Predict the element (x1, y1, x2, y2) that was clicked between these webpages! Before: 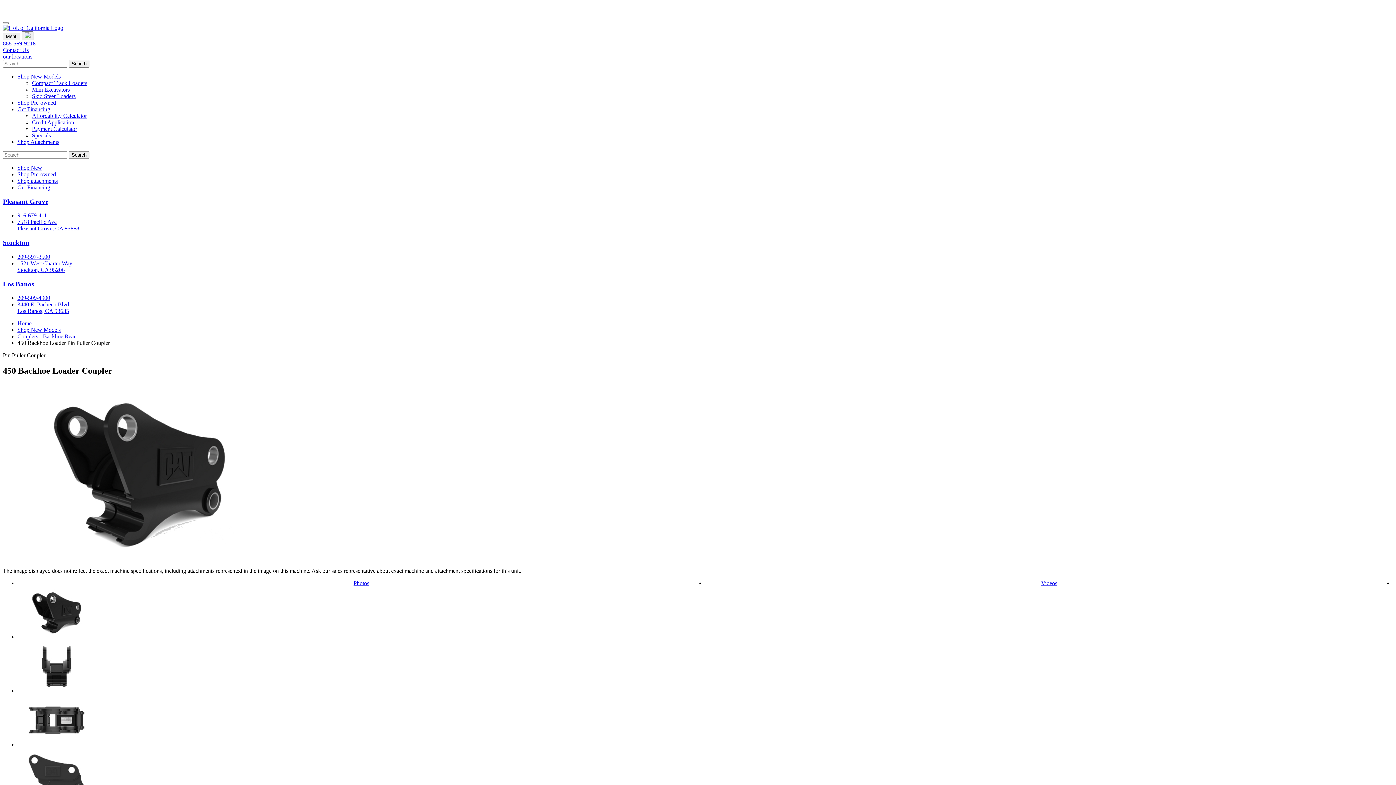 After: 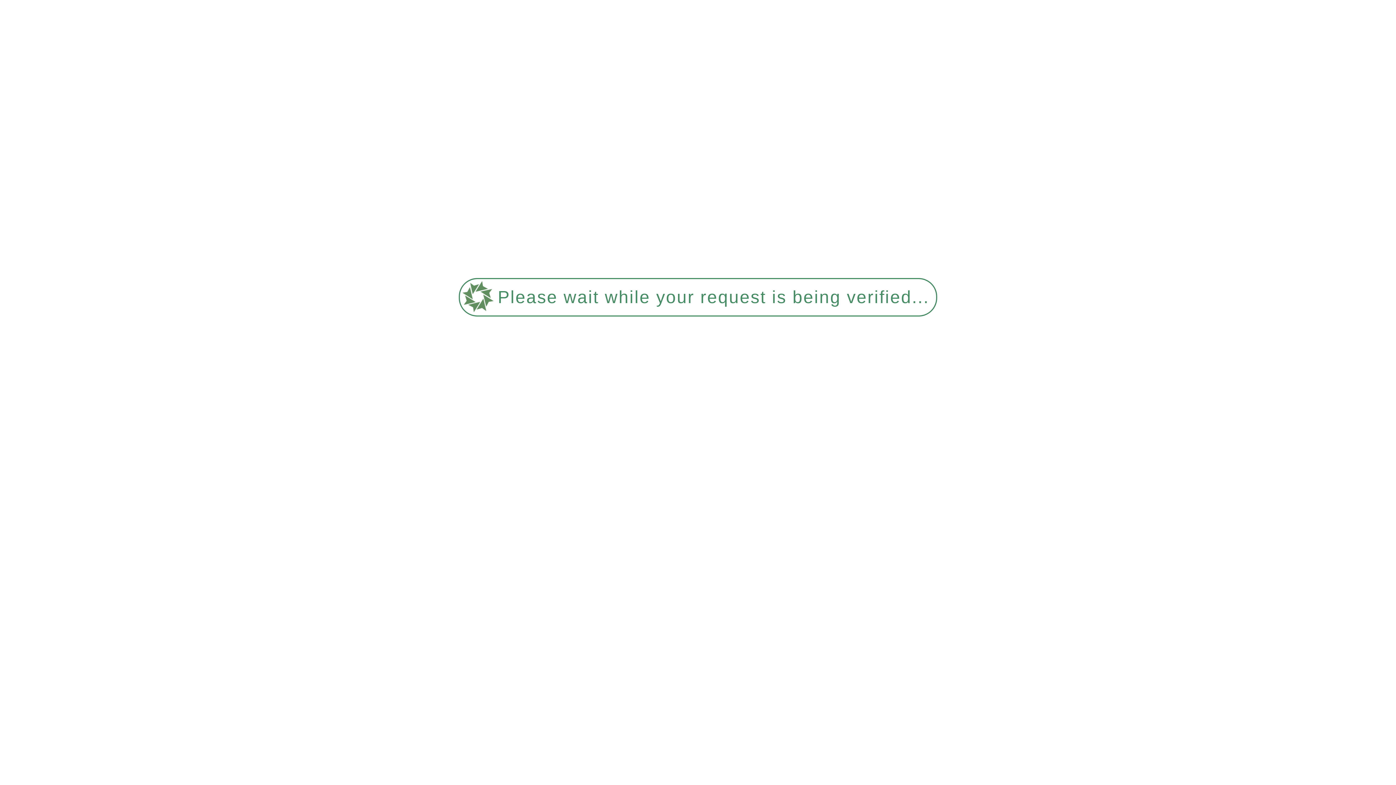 Action: bbox: (17, 73, 60, 79) label: Shop New Models